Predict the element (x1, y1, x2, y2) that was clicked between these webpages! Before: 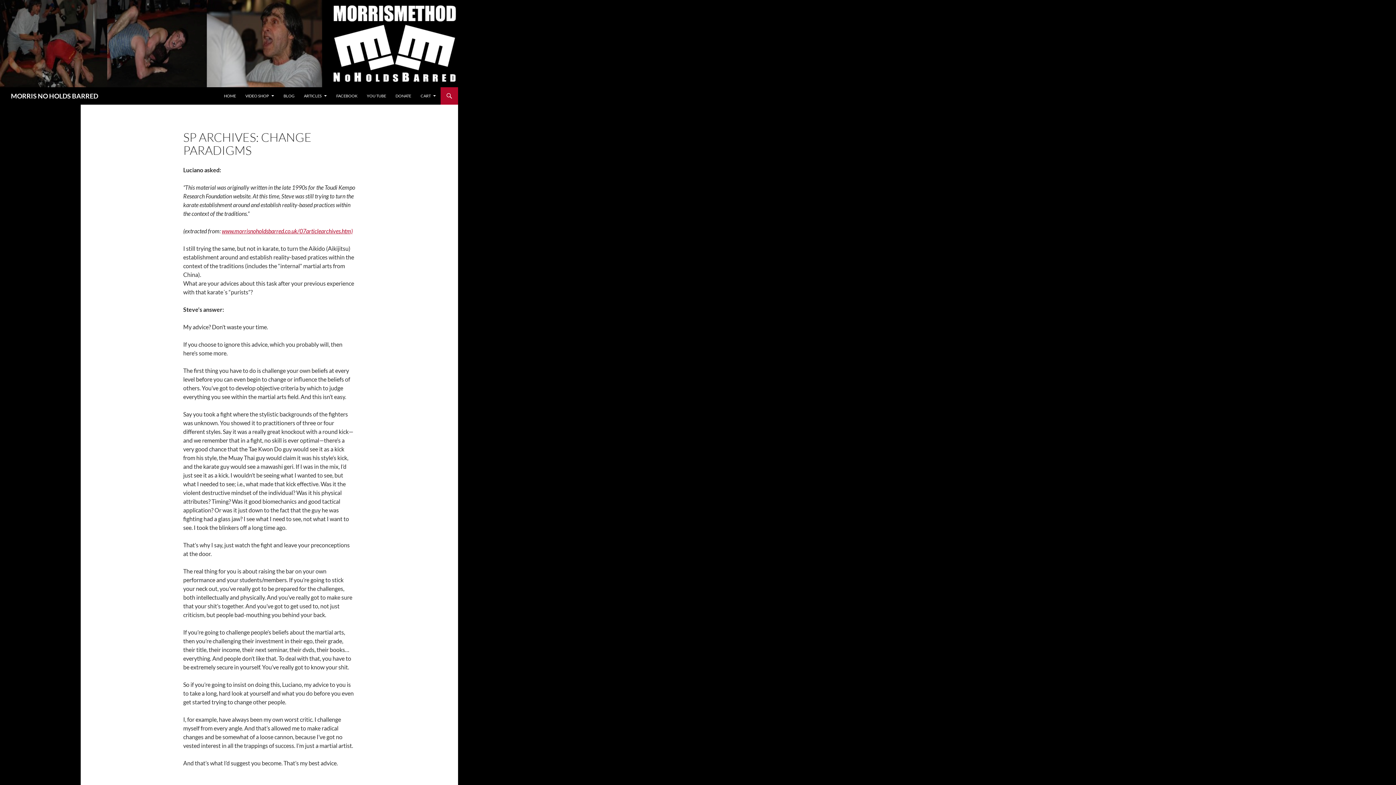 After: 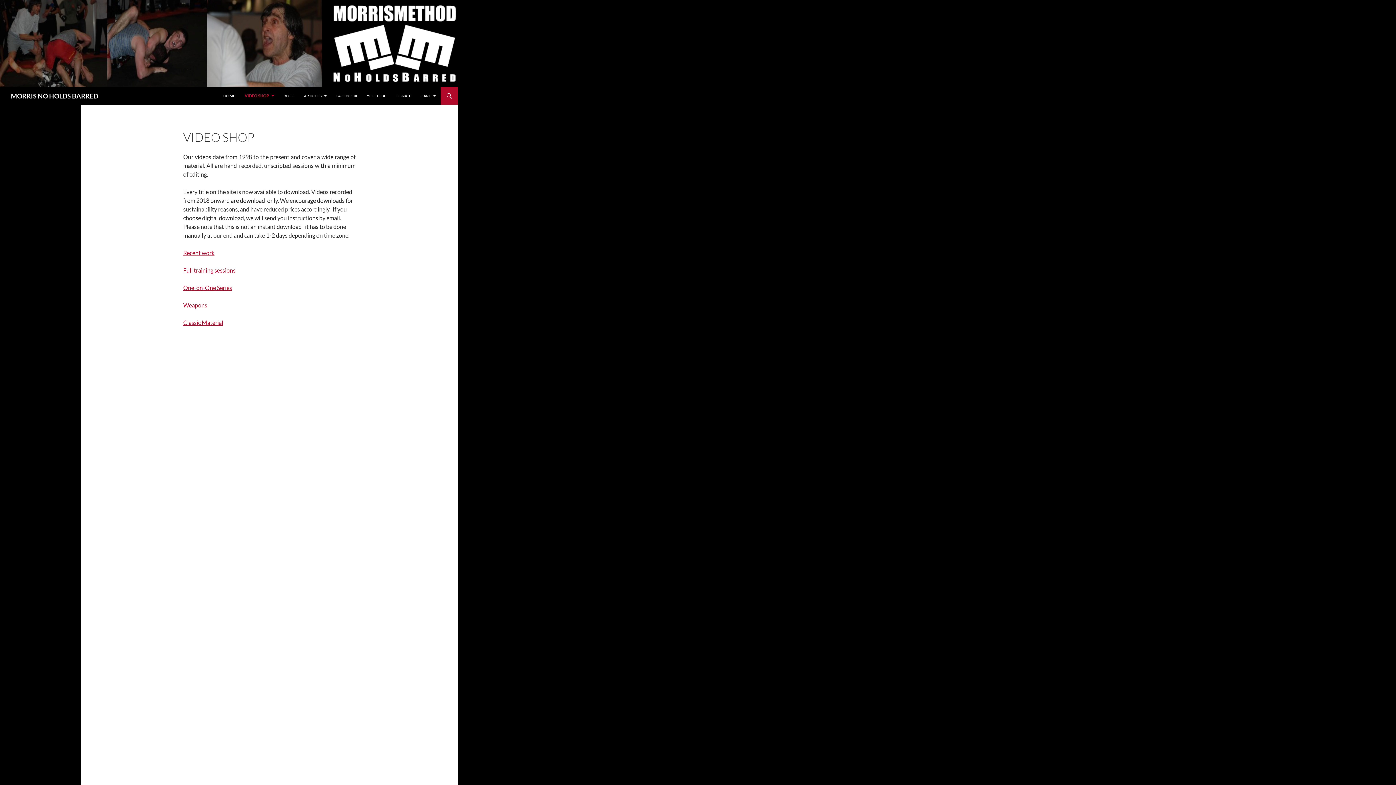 Action: label: VIDEO SHOP bbox: (241, 87, 278, 104)